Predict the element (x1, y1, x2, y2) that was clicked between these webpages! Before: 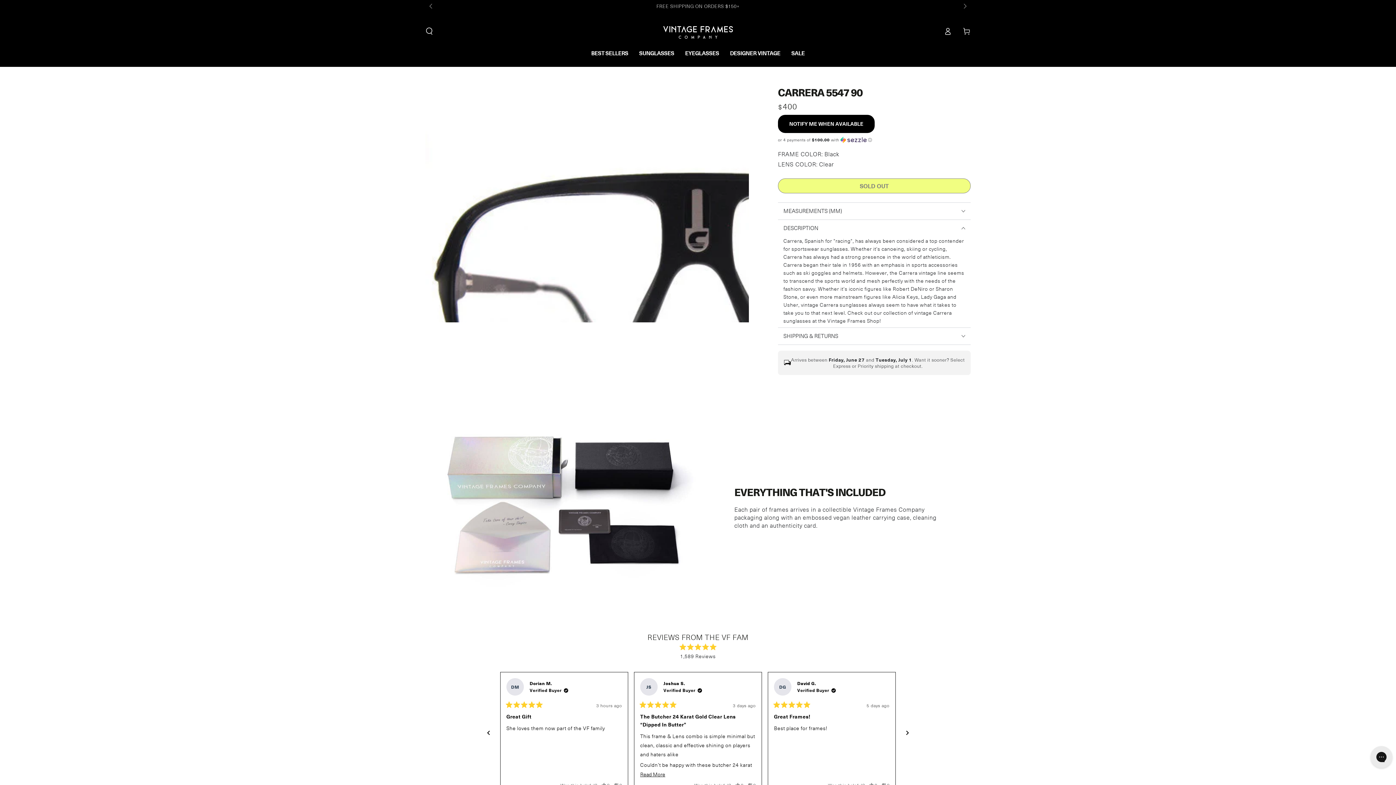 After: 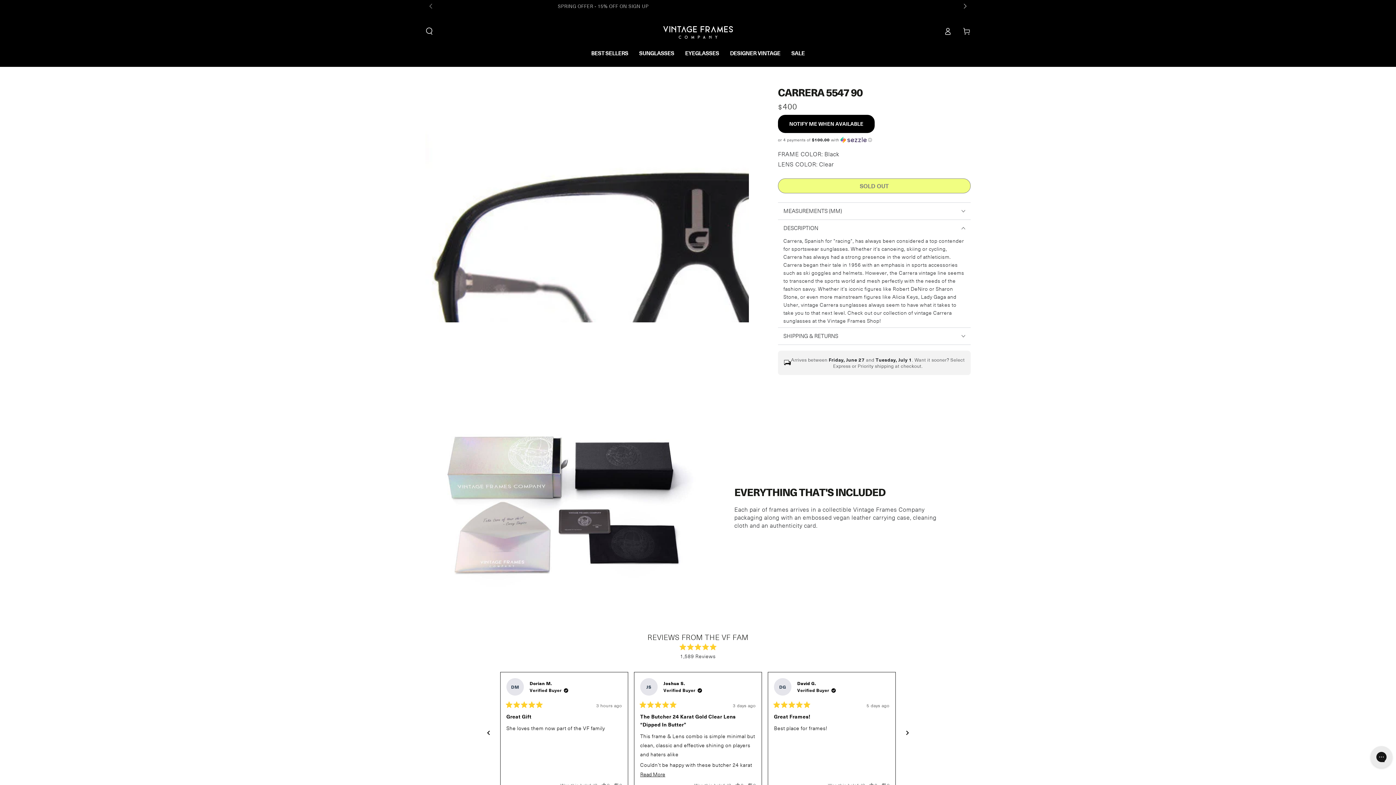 Action: label: Slide right bbox: (958, 0, 970, 13)